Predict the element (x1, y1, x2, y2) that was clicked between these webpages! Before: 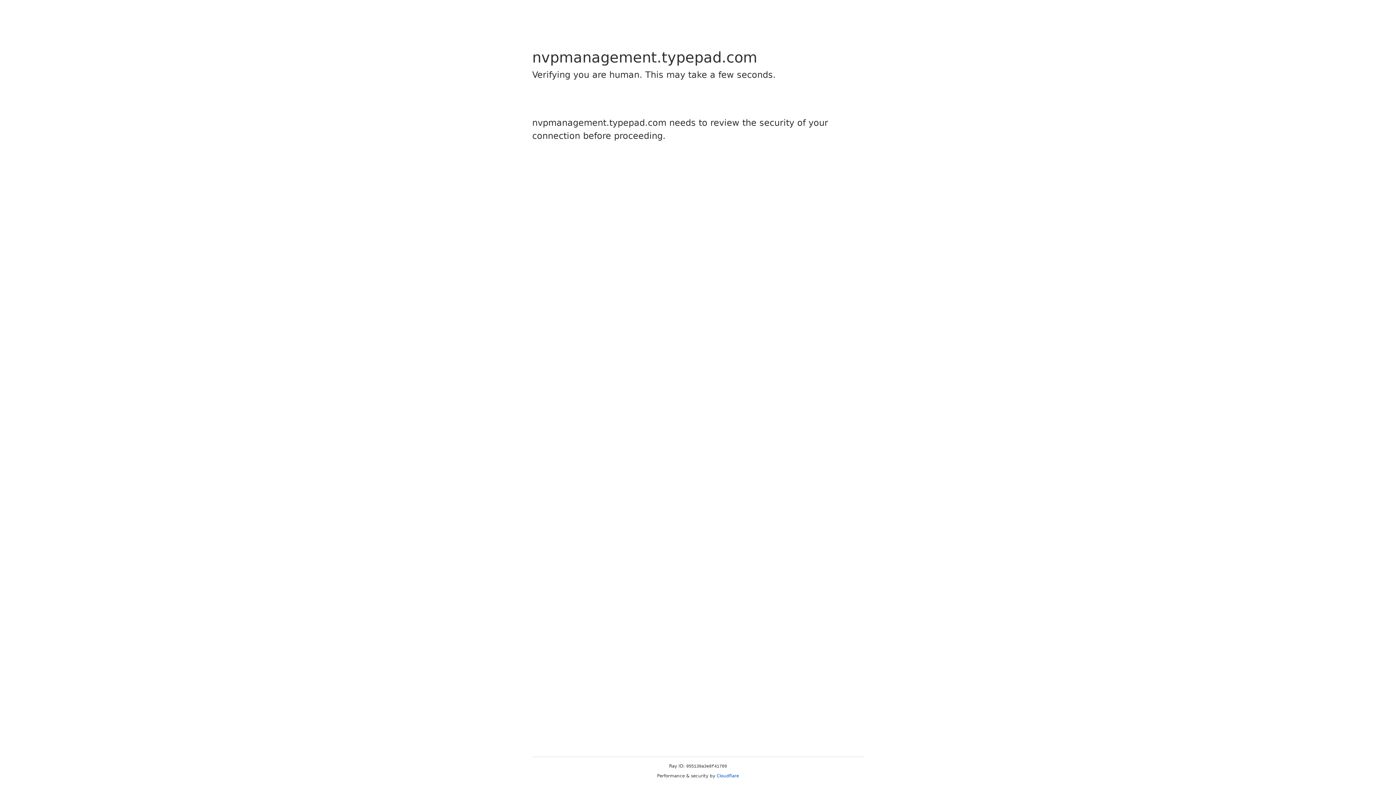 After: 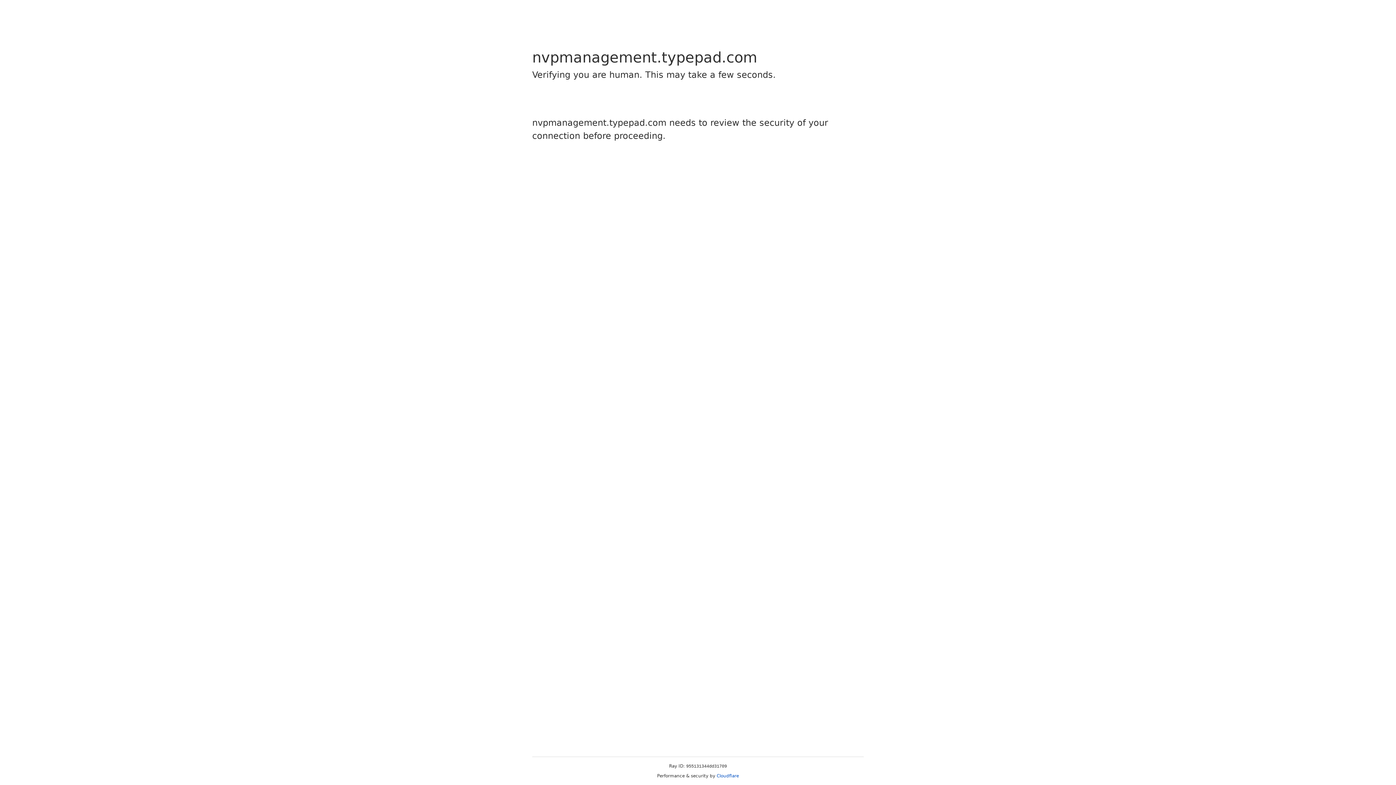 Action: label: Cloudflare bbox: (716, 773, 739, 778)